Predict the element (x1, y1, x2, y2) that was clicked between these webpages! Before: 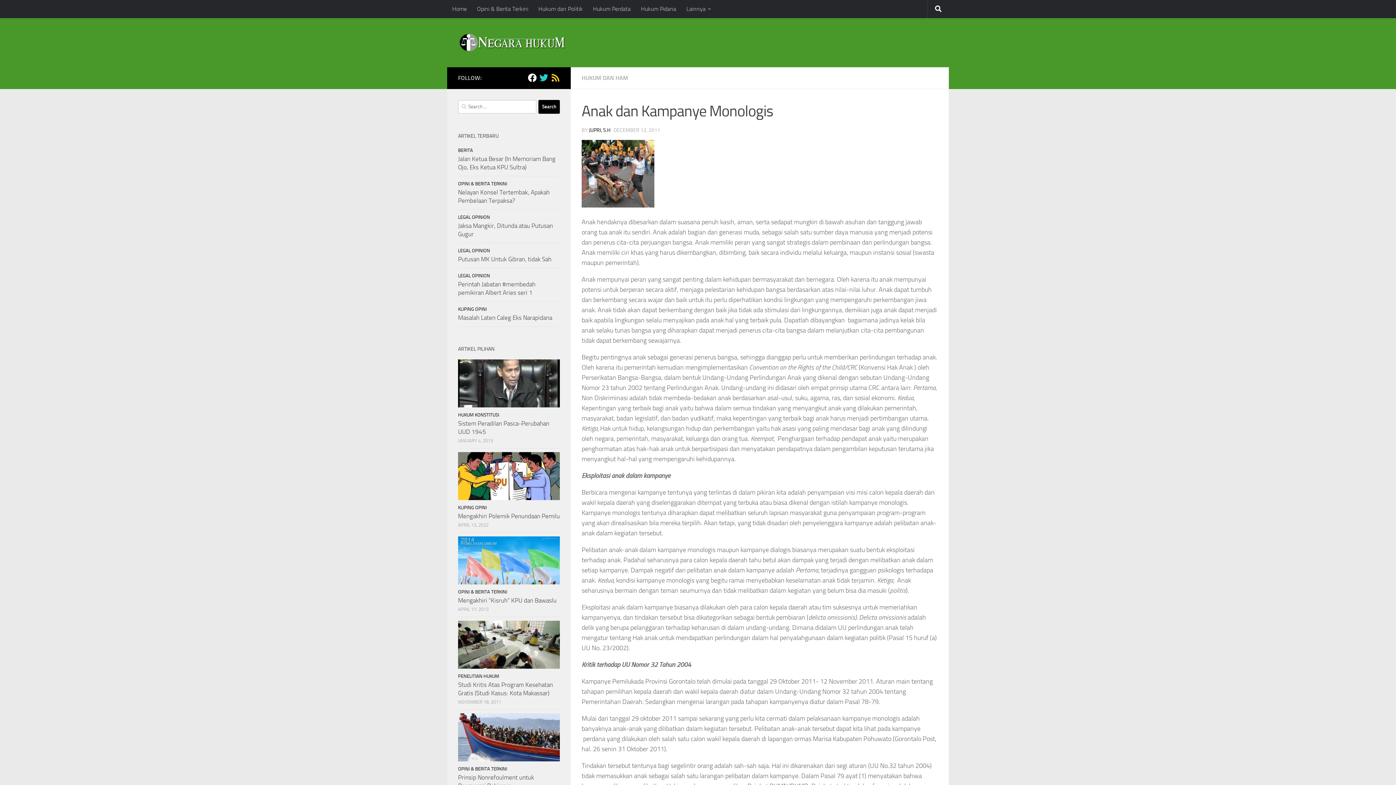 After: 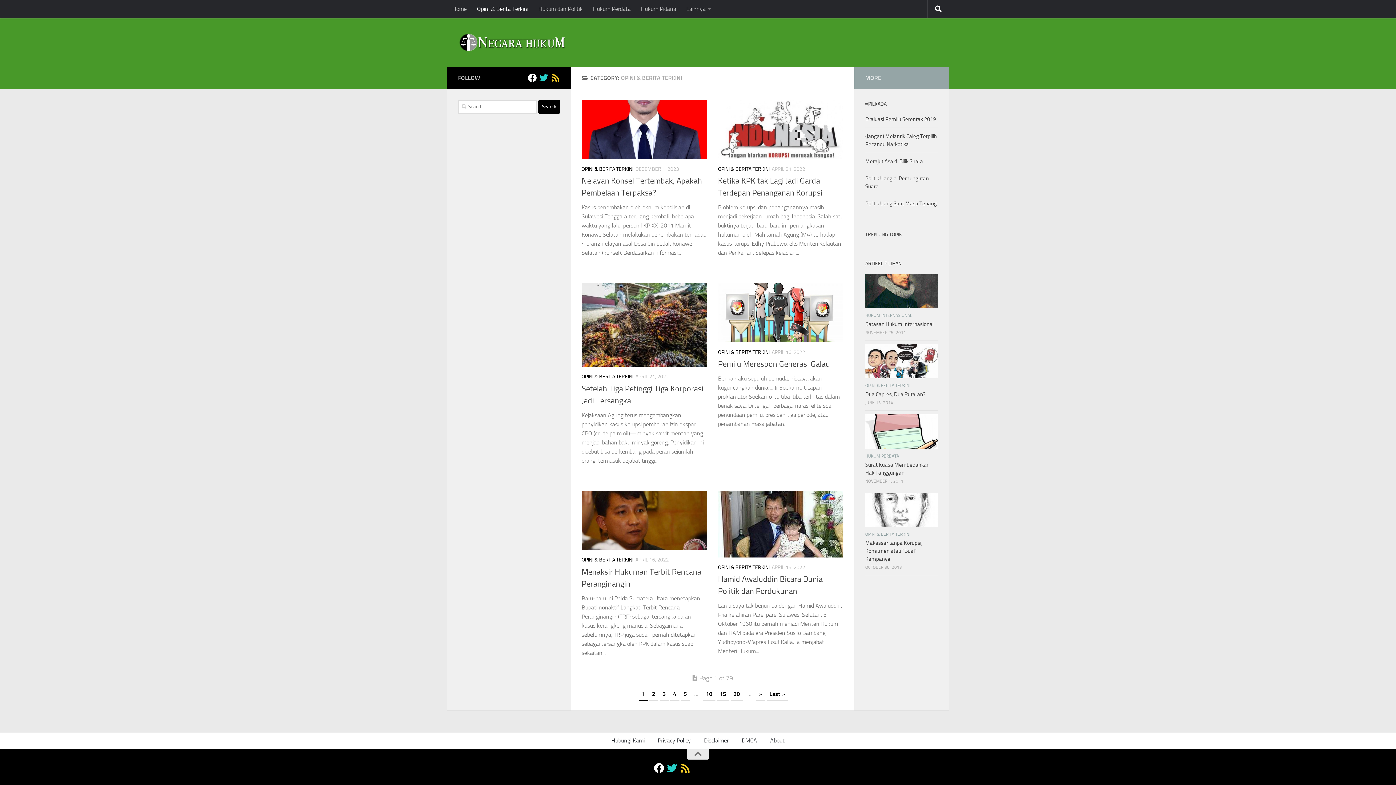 Action: label: OPINI & BERITA TERKINI bbox: (458, 181, 507, 186)